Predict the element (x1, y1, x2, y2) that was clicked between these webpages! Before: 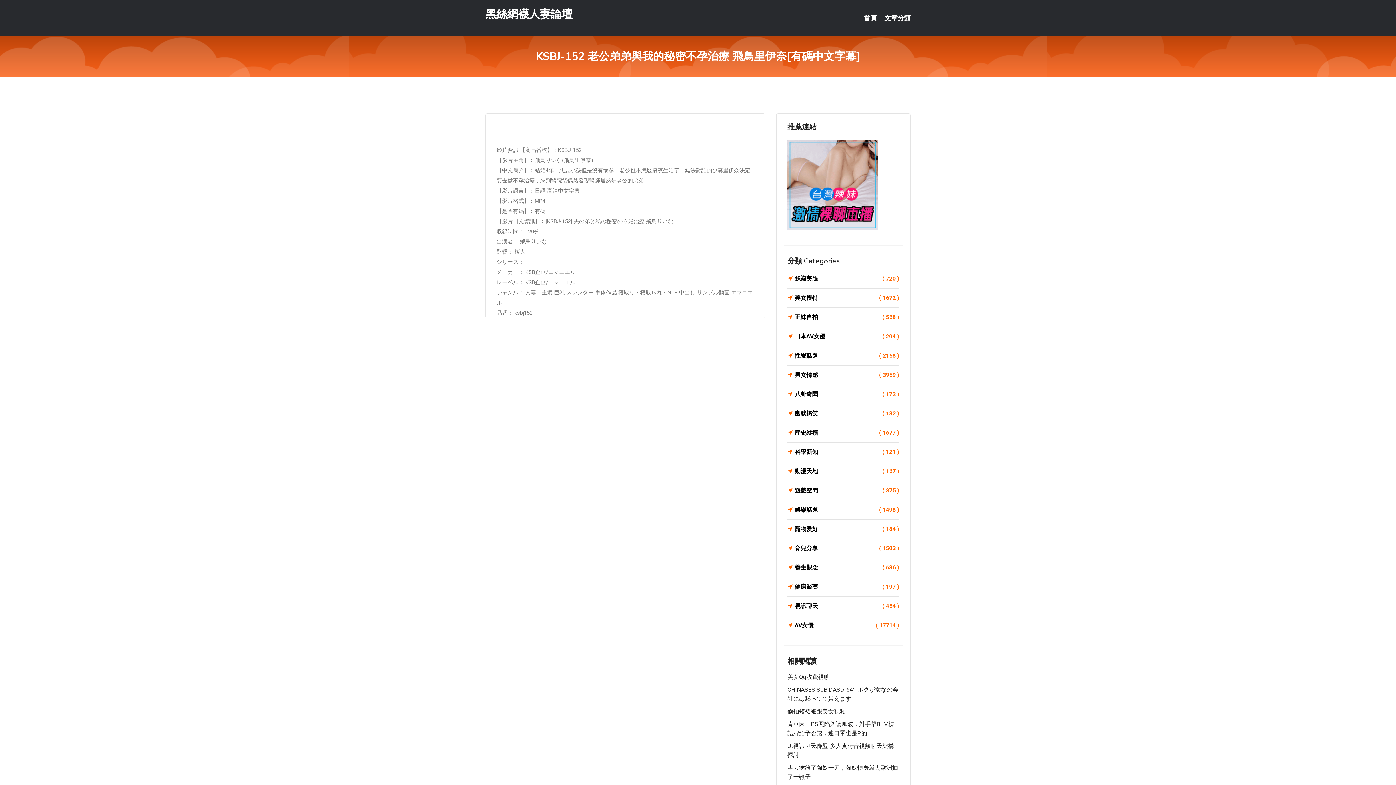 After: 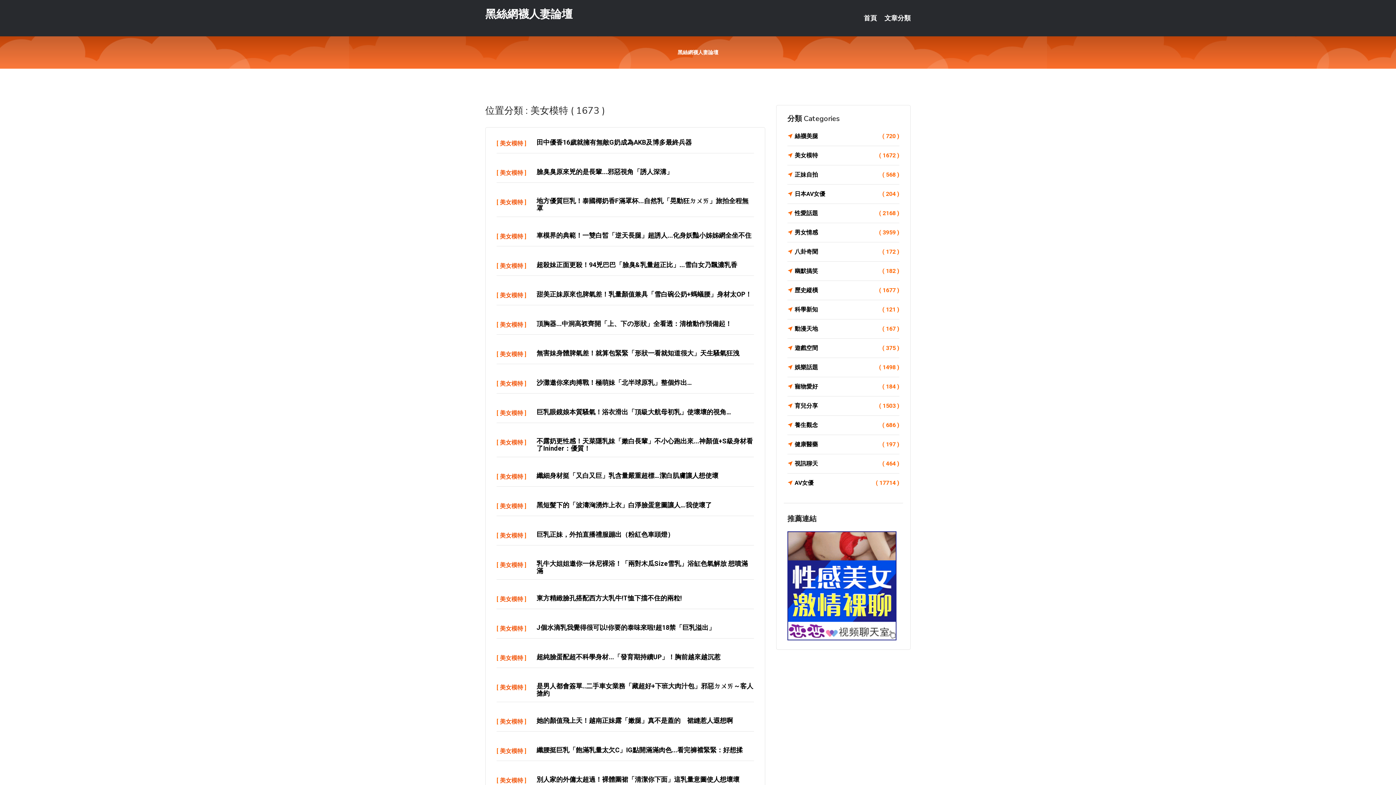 Action: label: 美女模特
( 1672 ) bbox: (787, 293, 899, 303)